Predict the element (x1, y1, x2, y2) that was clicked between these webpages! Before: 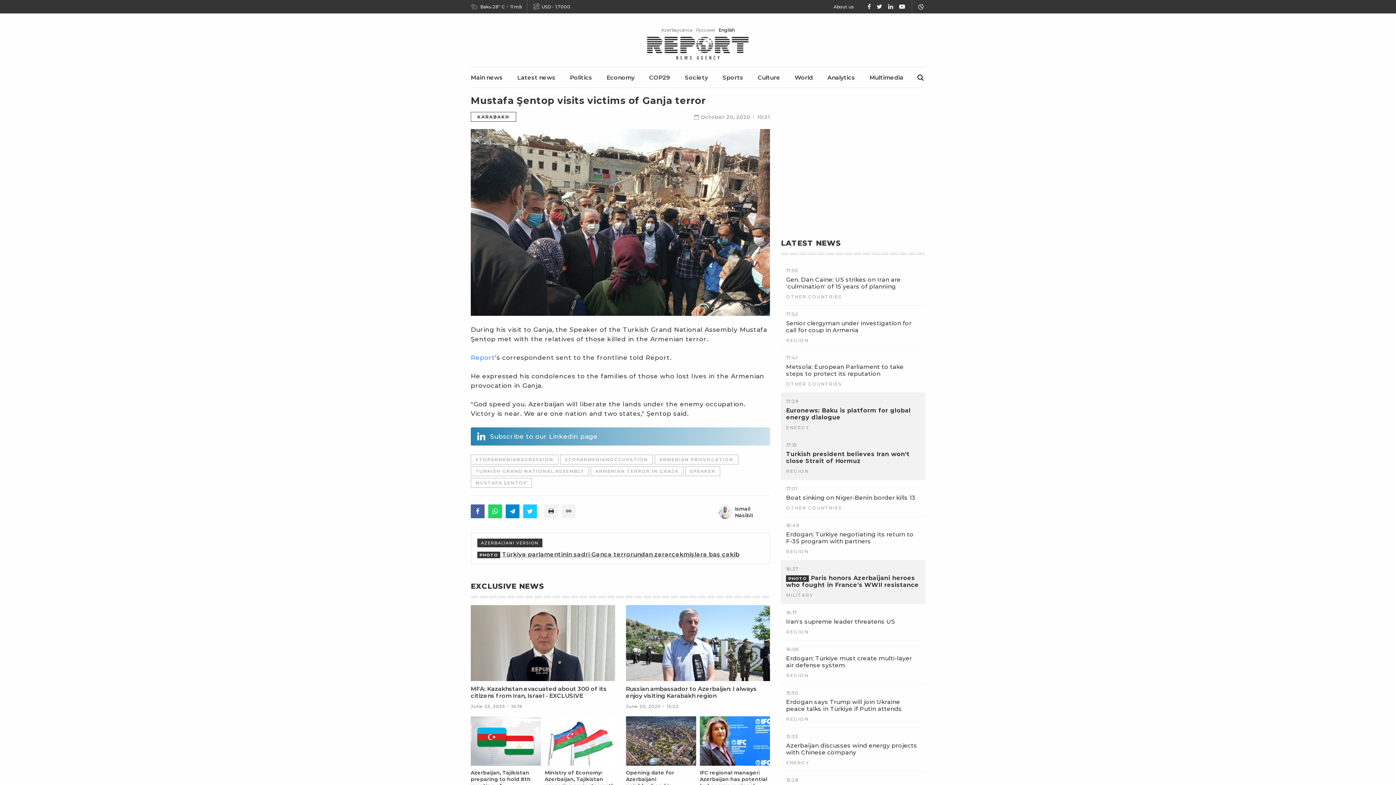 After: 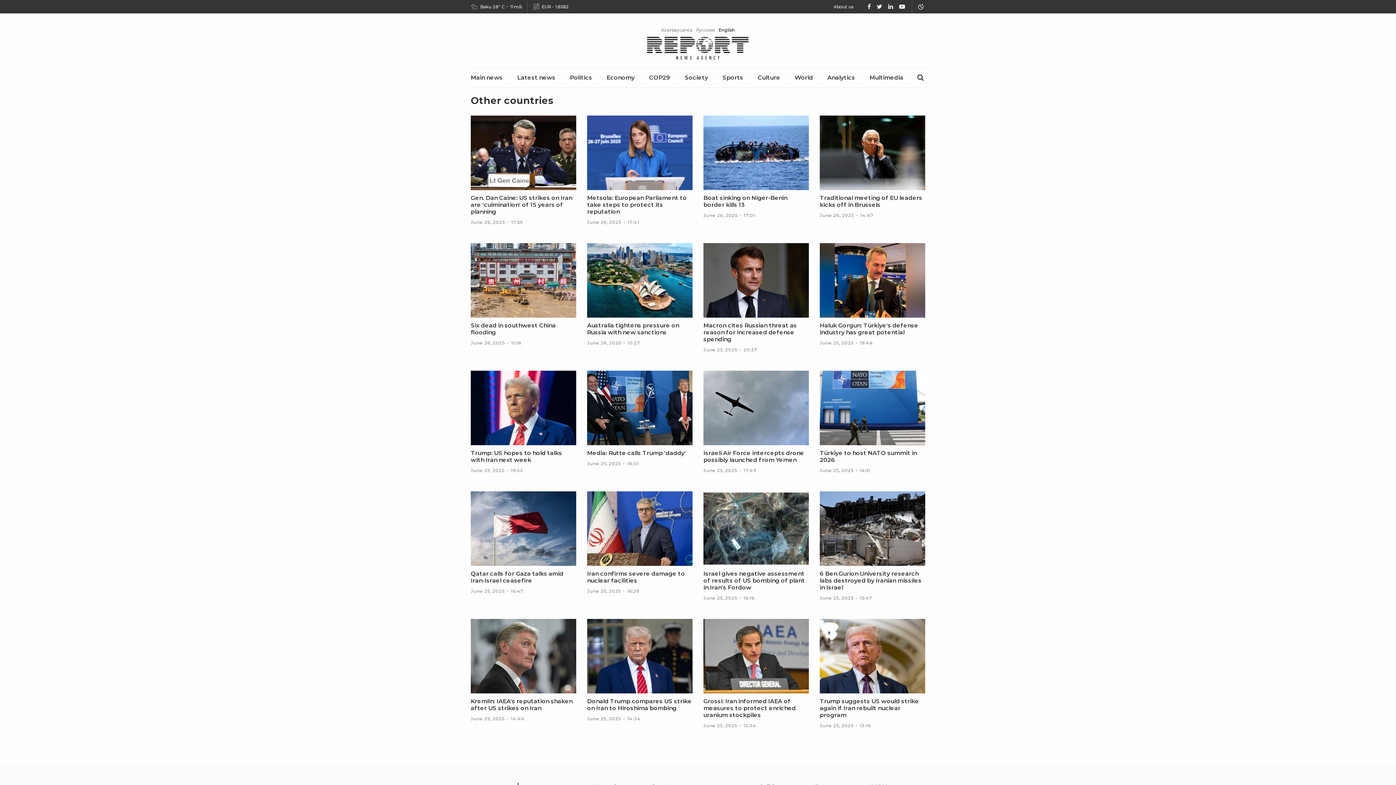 Action: bbox: (786, 381, 841, 386) label: OTHER COUNTRIES